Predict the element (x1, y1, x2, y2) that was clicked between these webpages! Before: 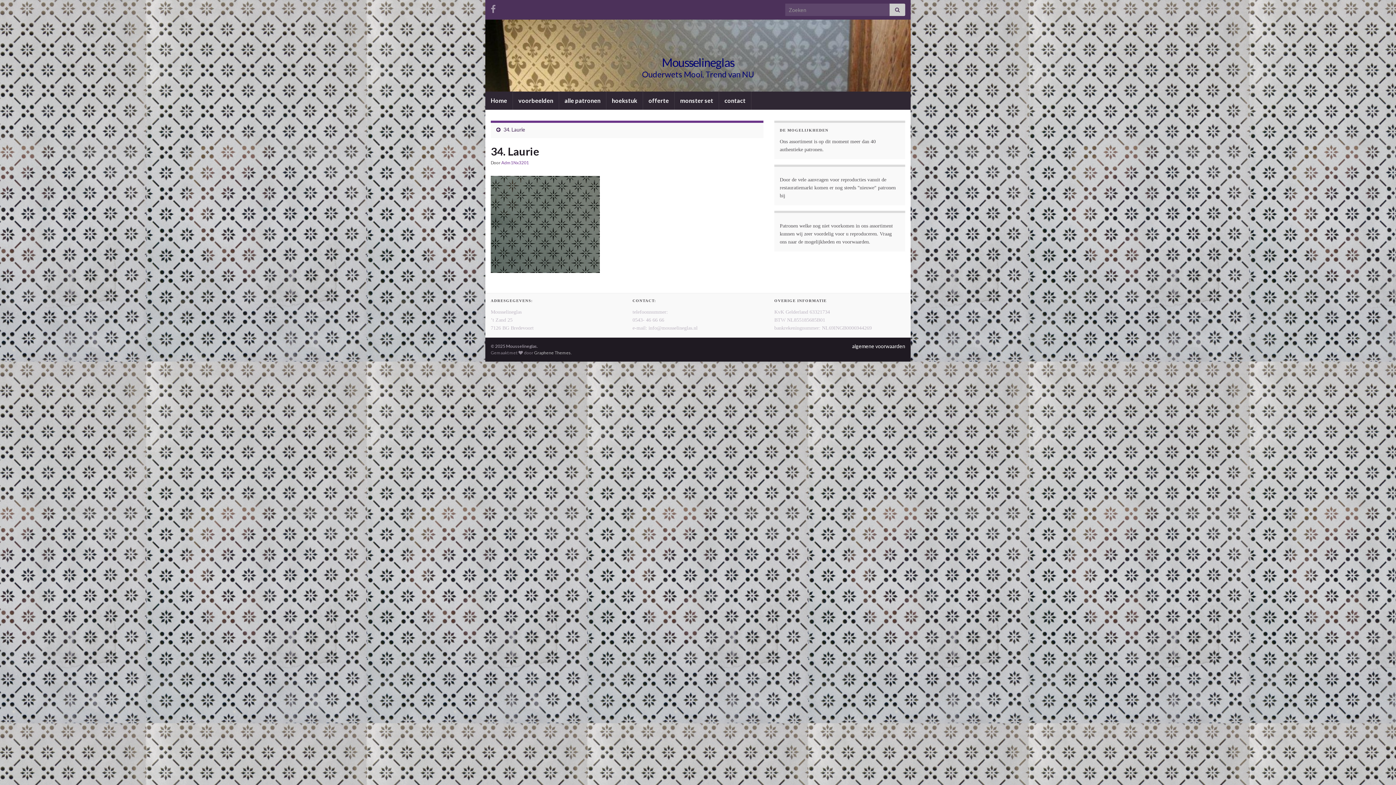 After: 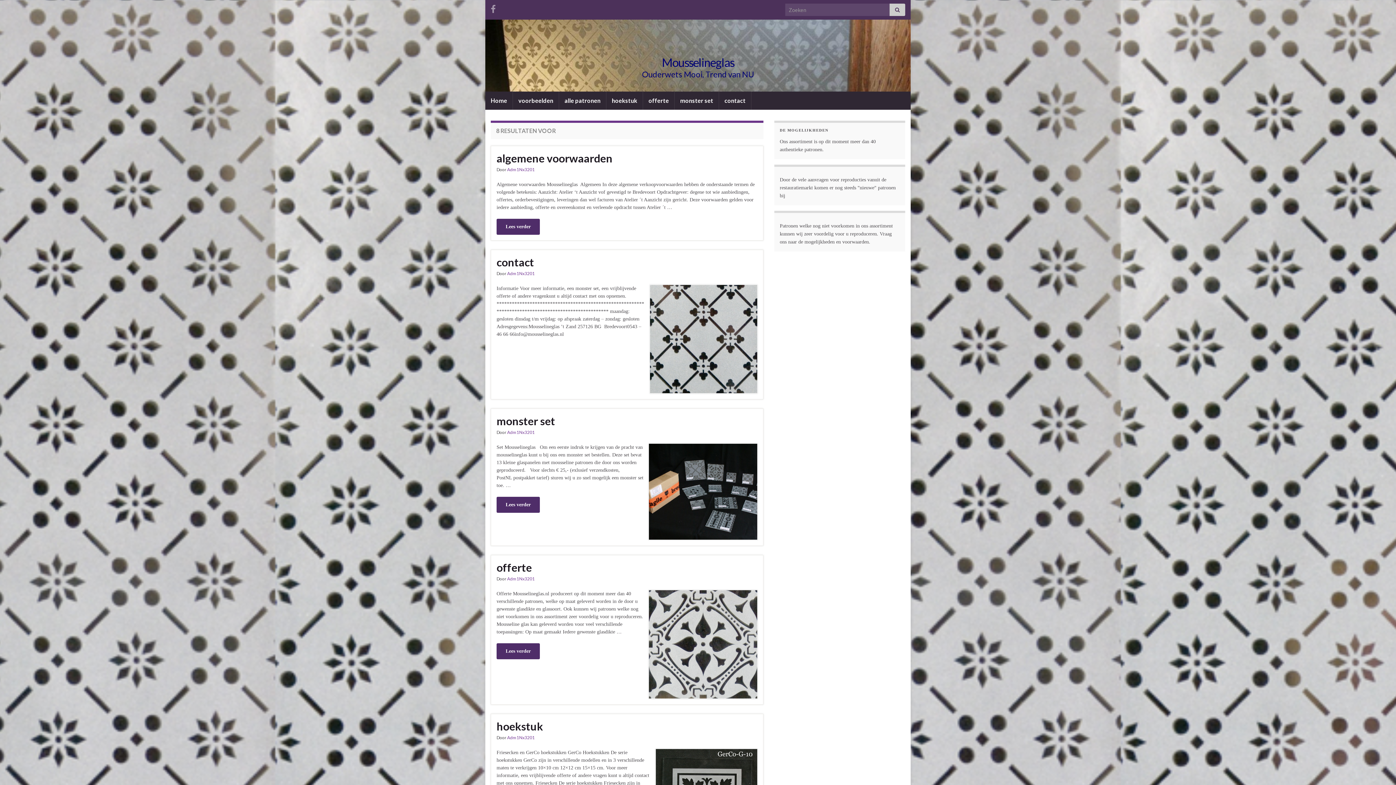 Action: bbox: (889, 3, 905, 16)